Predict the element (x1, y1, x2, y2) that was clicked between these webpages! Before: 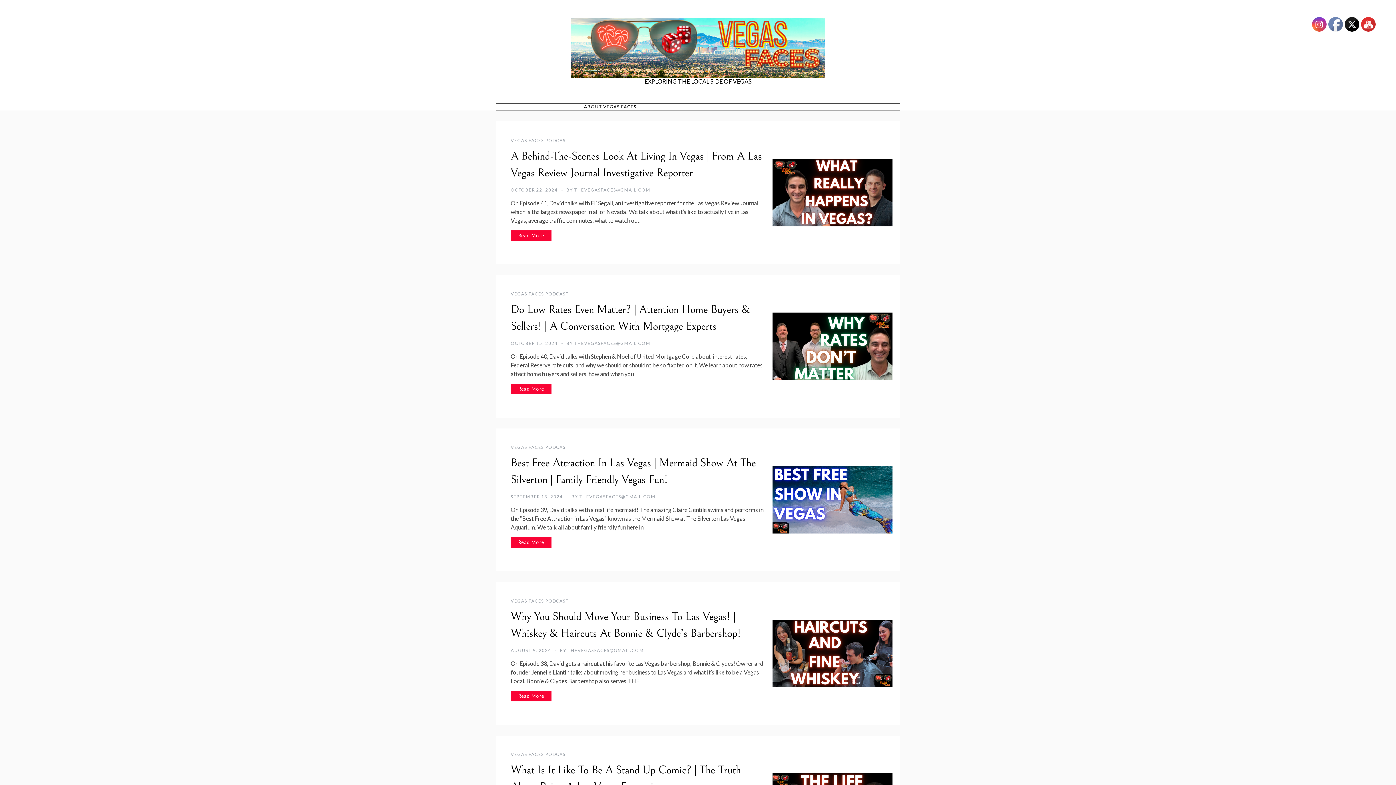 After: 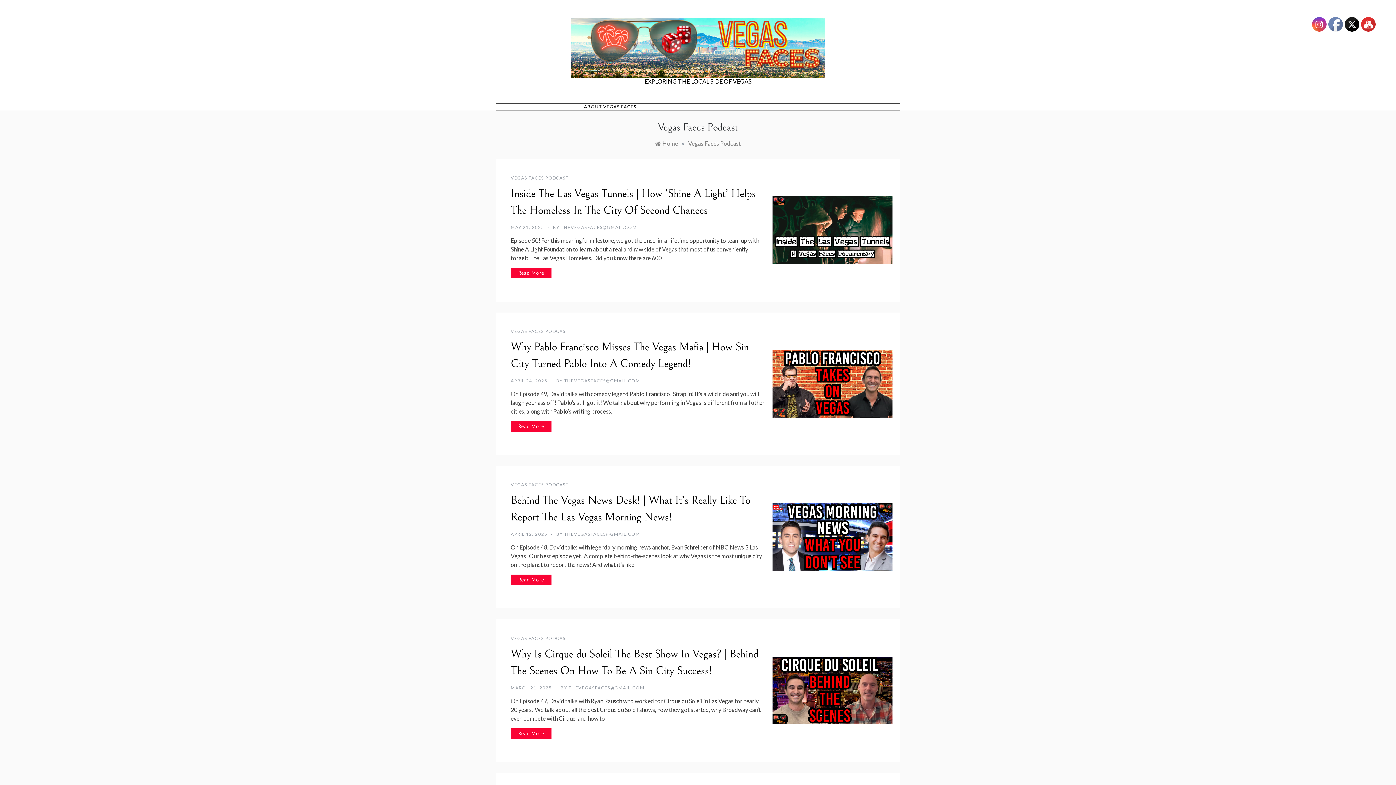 Action: bbox: (510, 752, 568, 757) label: VEGAS FACES PODCAST